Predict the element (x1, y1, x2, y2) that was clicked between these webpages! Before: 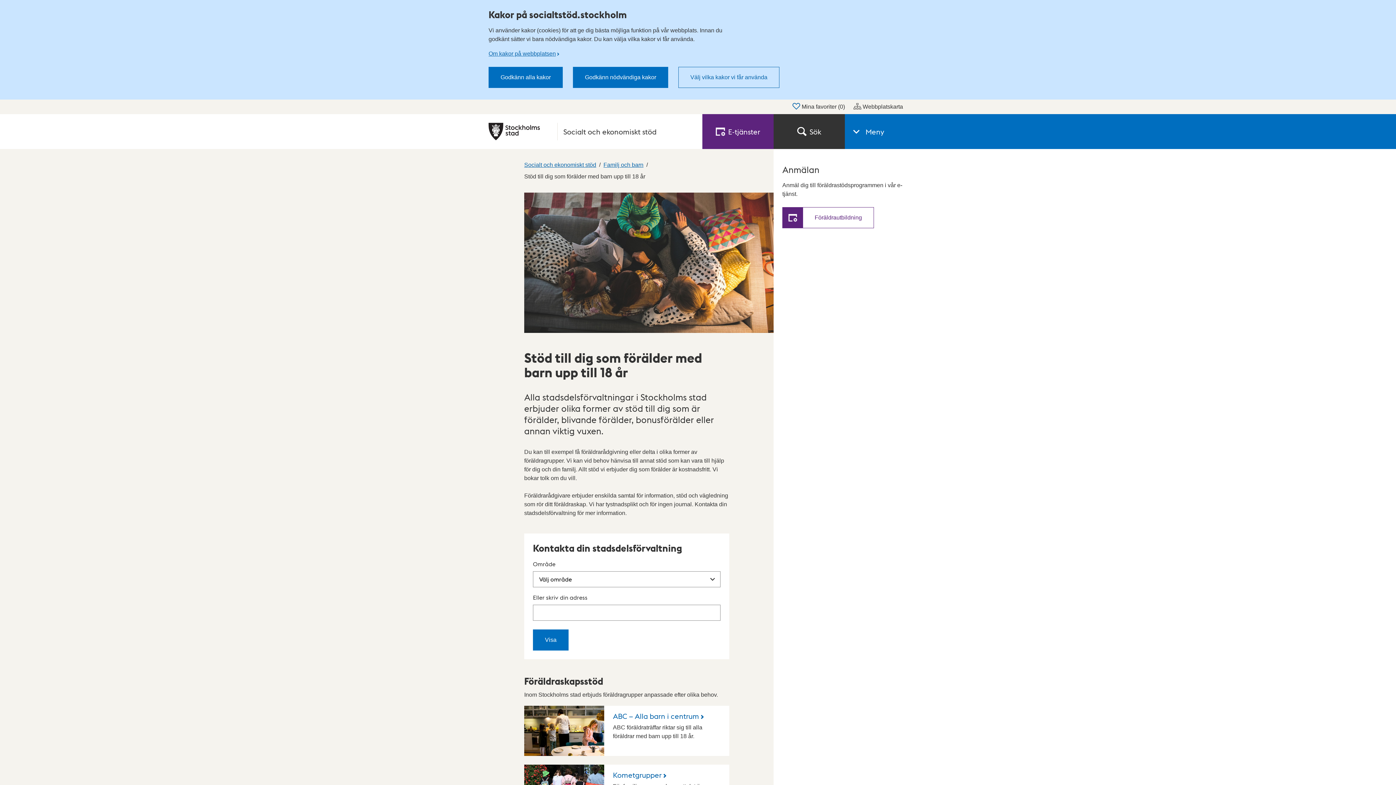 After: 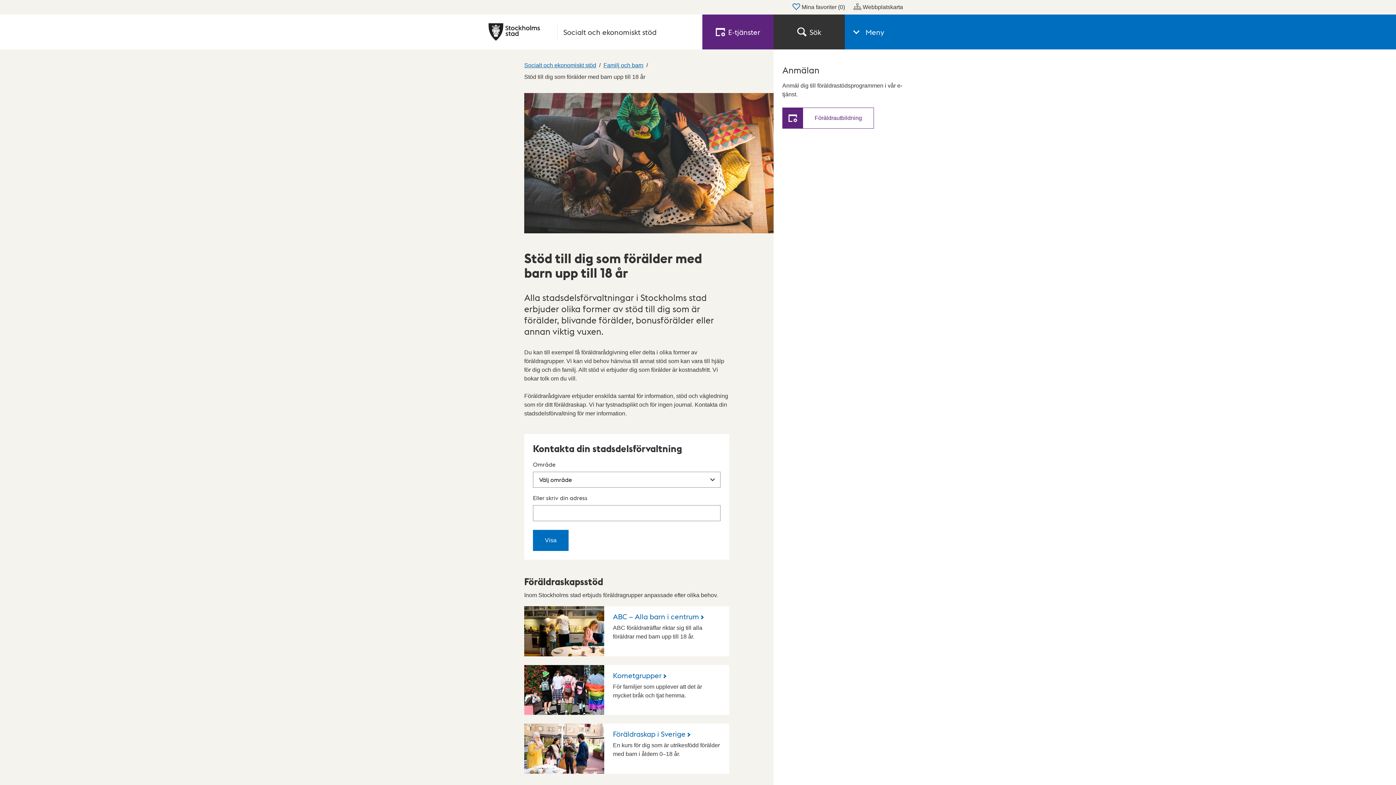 Action: label: Godkänn alla kakor bbox: (488, 66, 562, 88)